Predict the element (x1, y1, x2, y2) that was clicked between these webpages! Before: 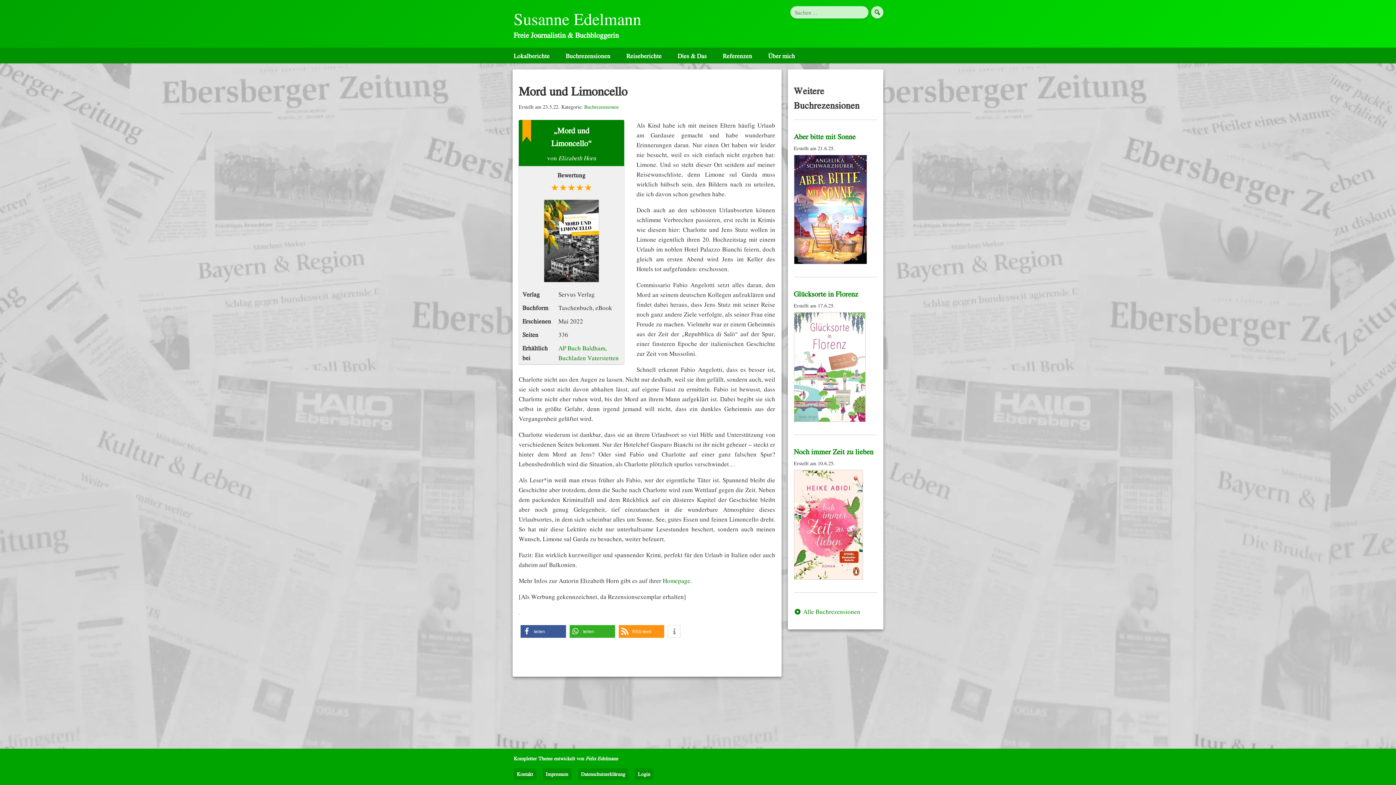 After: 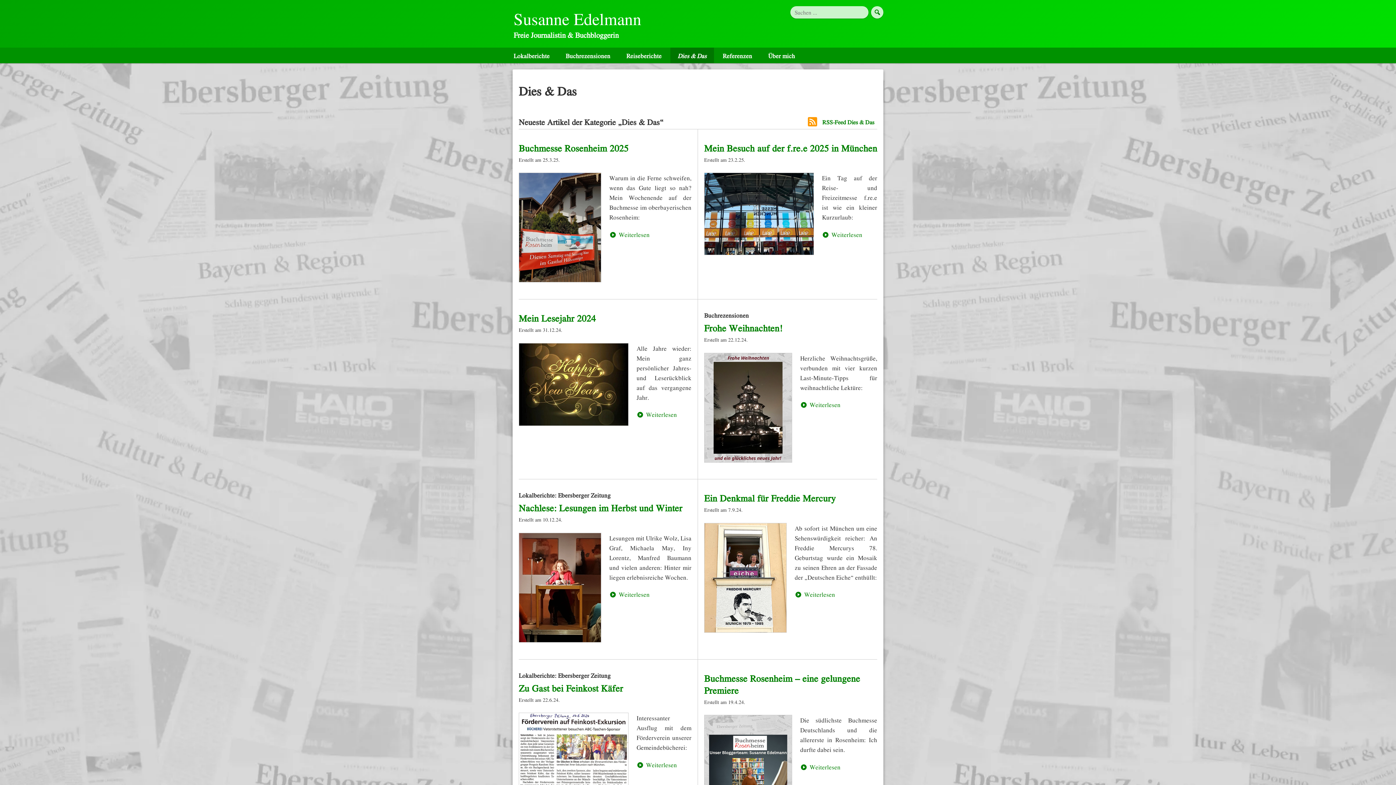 Action: bbox: (670, 47, 714, 63) label: Dies & Das